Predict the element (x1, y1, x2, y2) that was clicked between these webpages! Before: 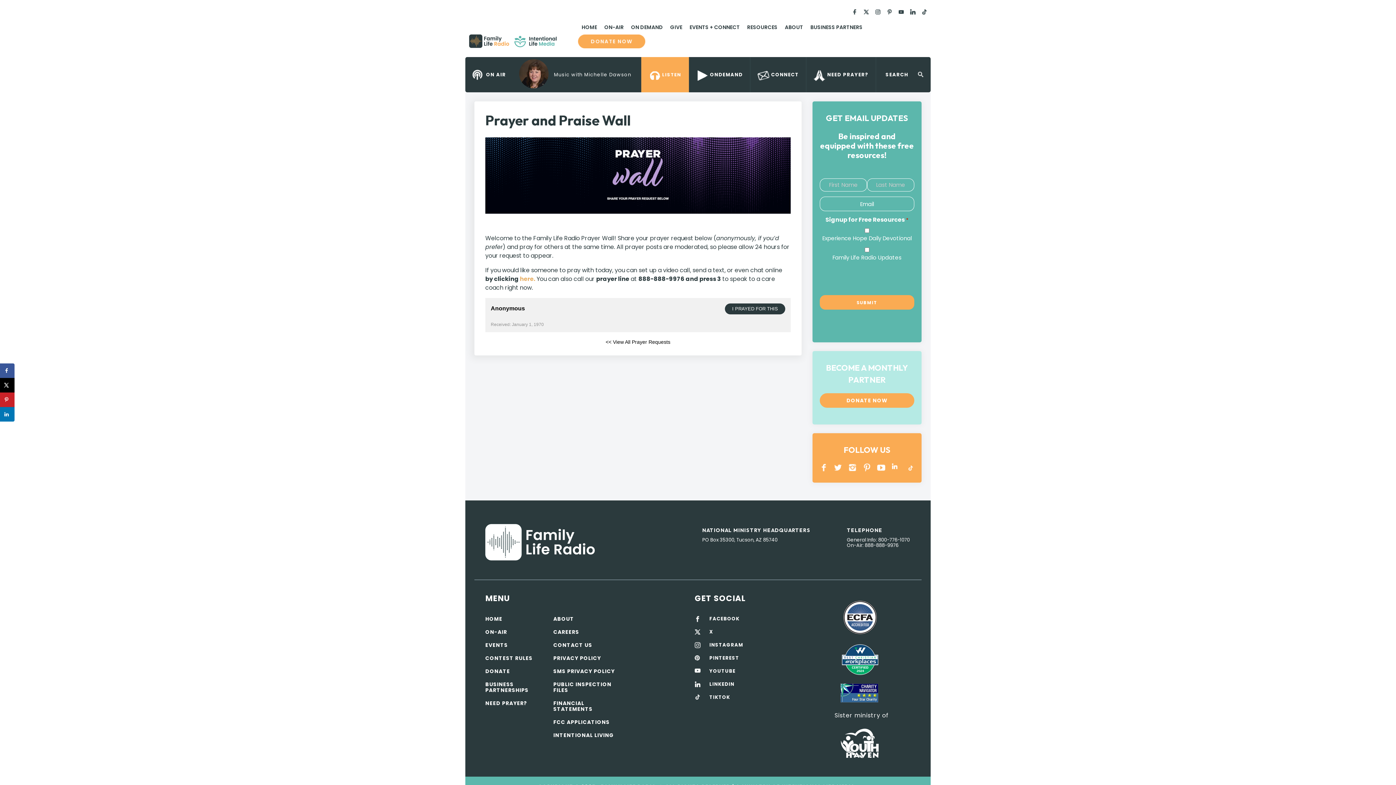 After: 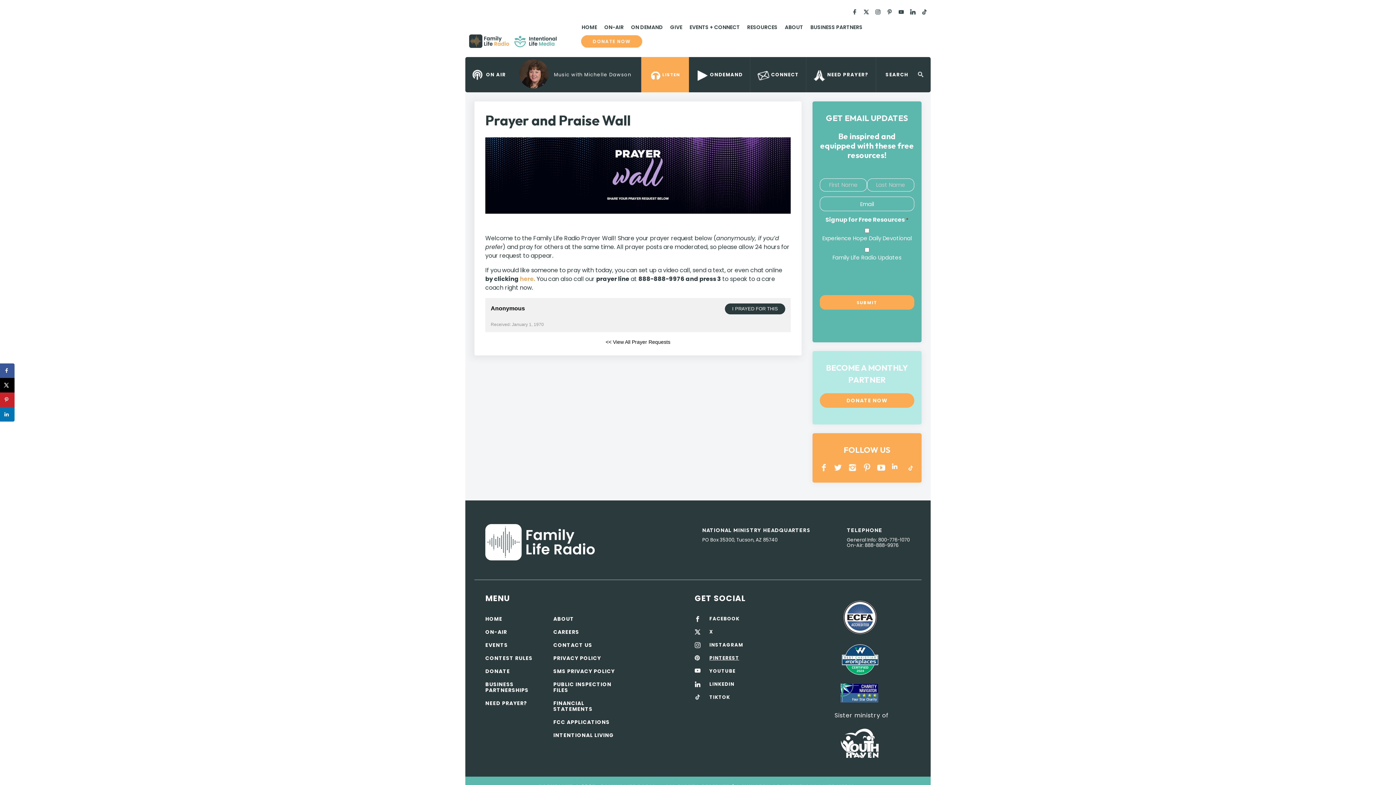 Action: bbox: (695, 655, 739, 661) label: PINTEREST